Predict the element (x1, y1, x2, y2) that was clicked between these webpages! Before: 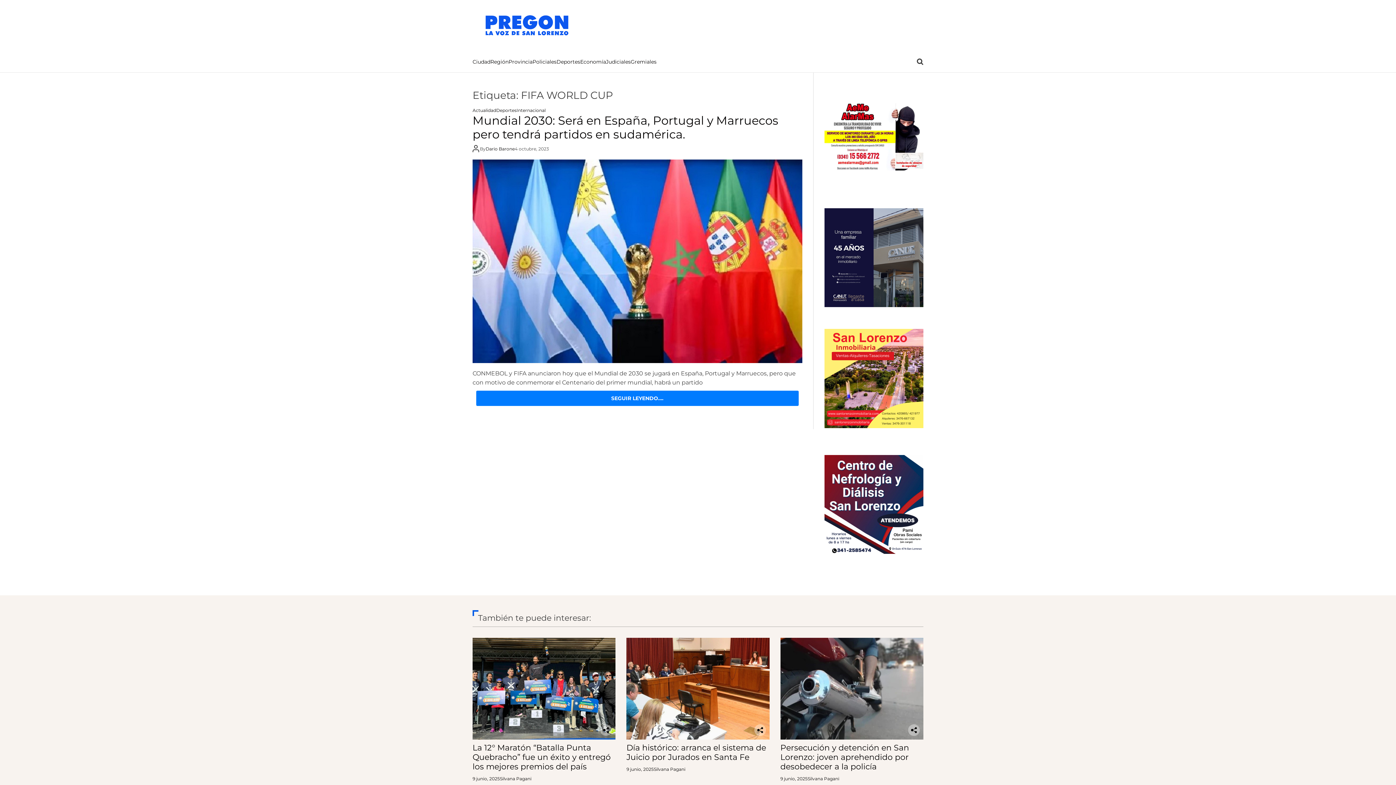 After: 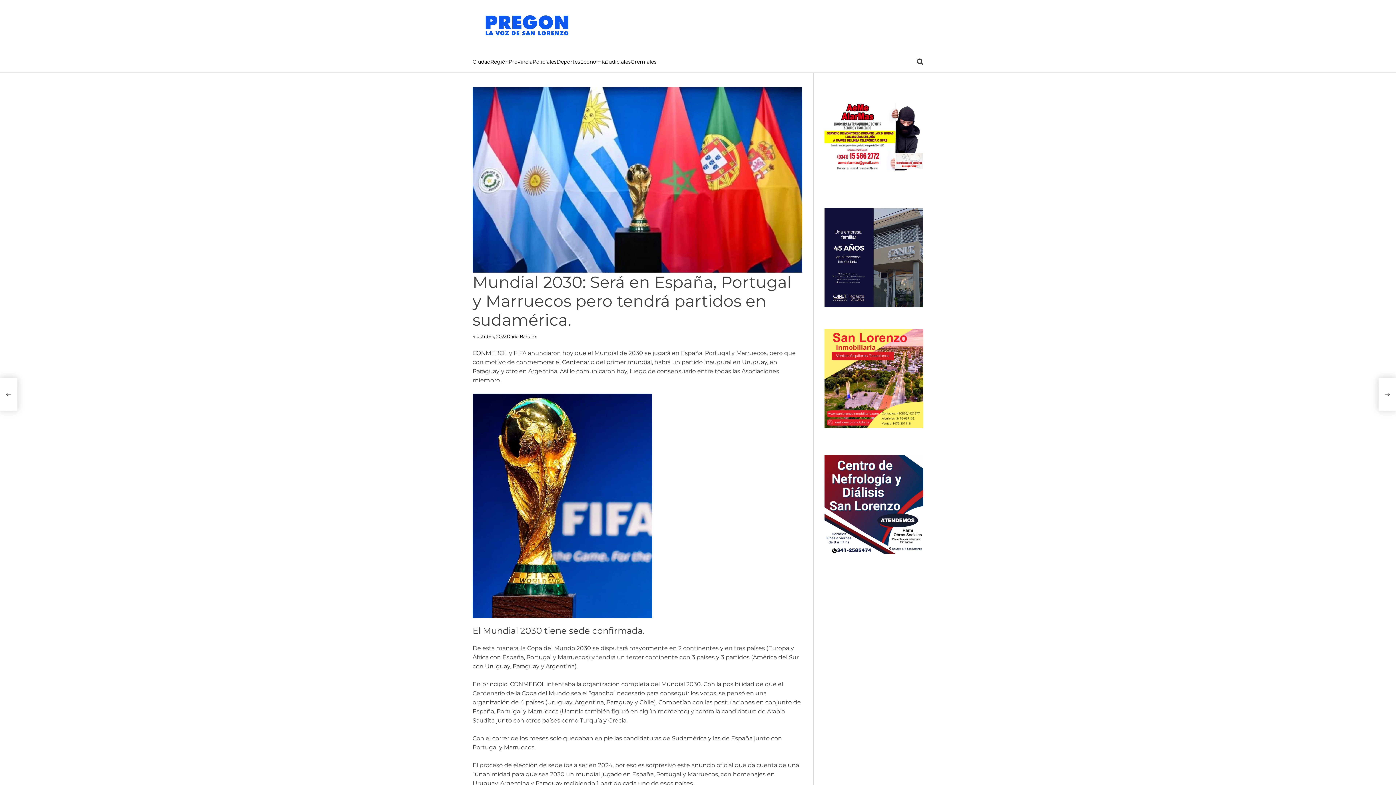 Action: bbox: (476, 390, 798, 406) label: SEGUIR LEYENDO….